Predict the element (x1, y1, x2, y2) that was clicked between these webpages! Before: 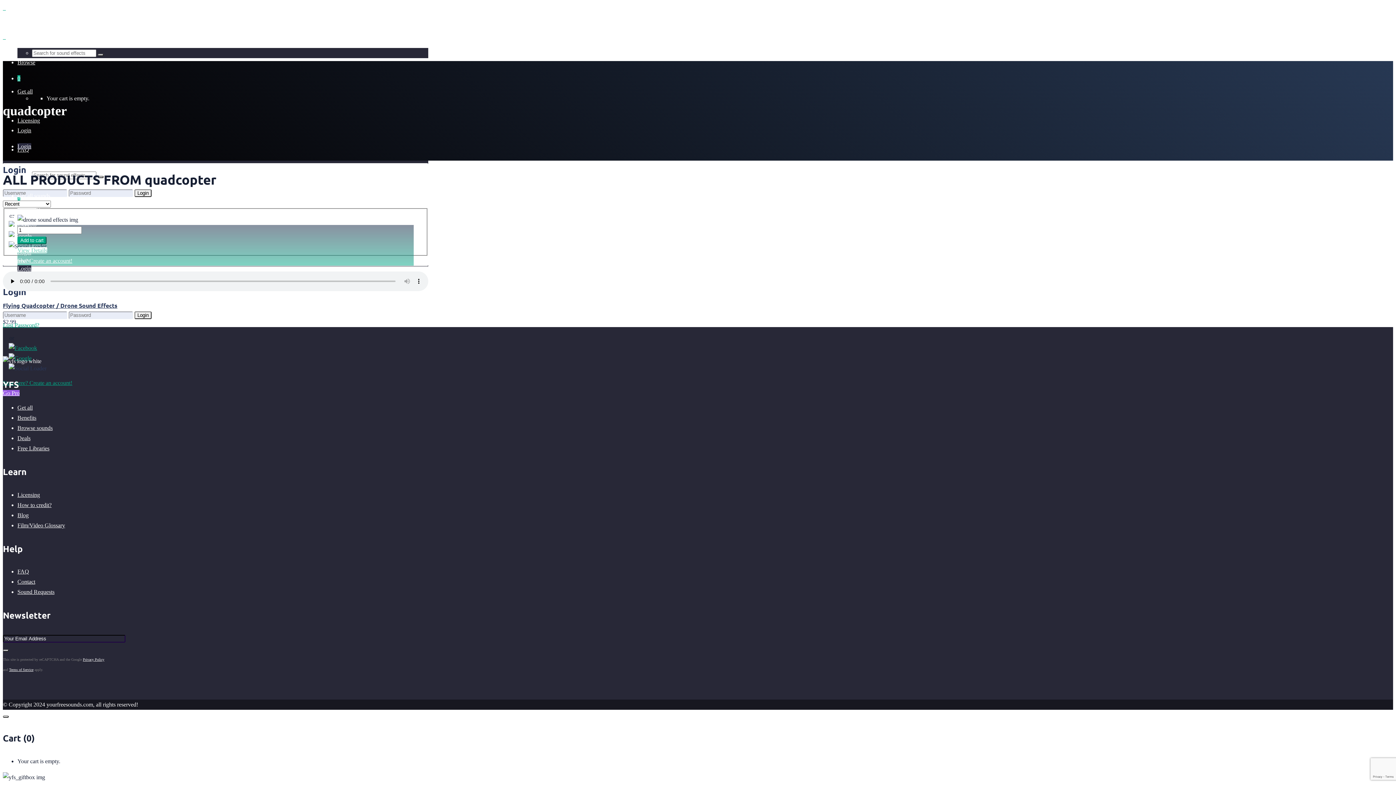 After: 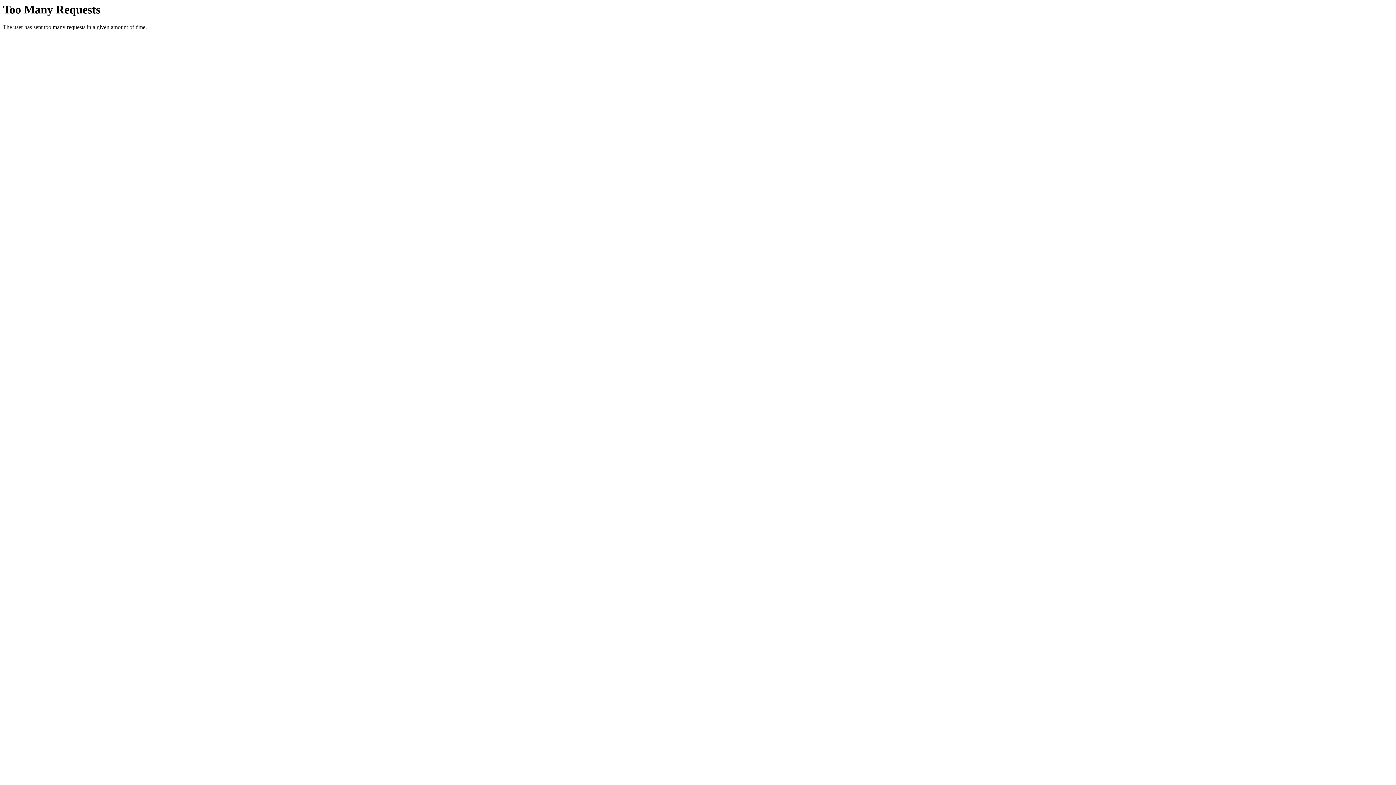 Action: label: Go Pro bbox: (2, 390, 19, 396)